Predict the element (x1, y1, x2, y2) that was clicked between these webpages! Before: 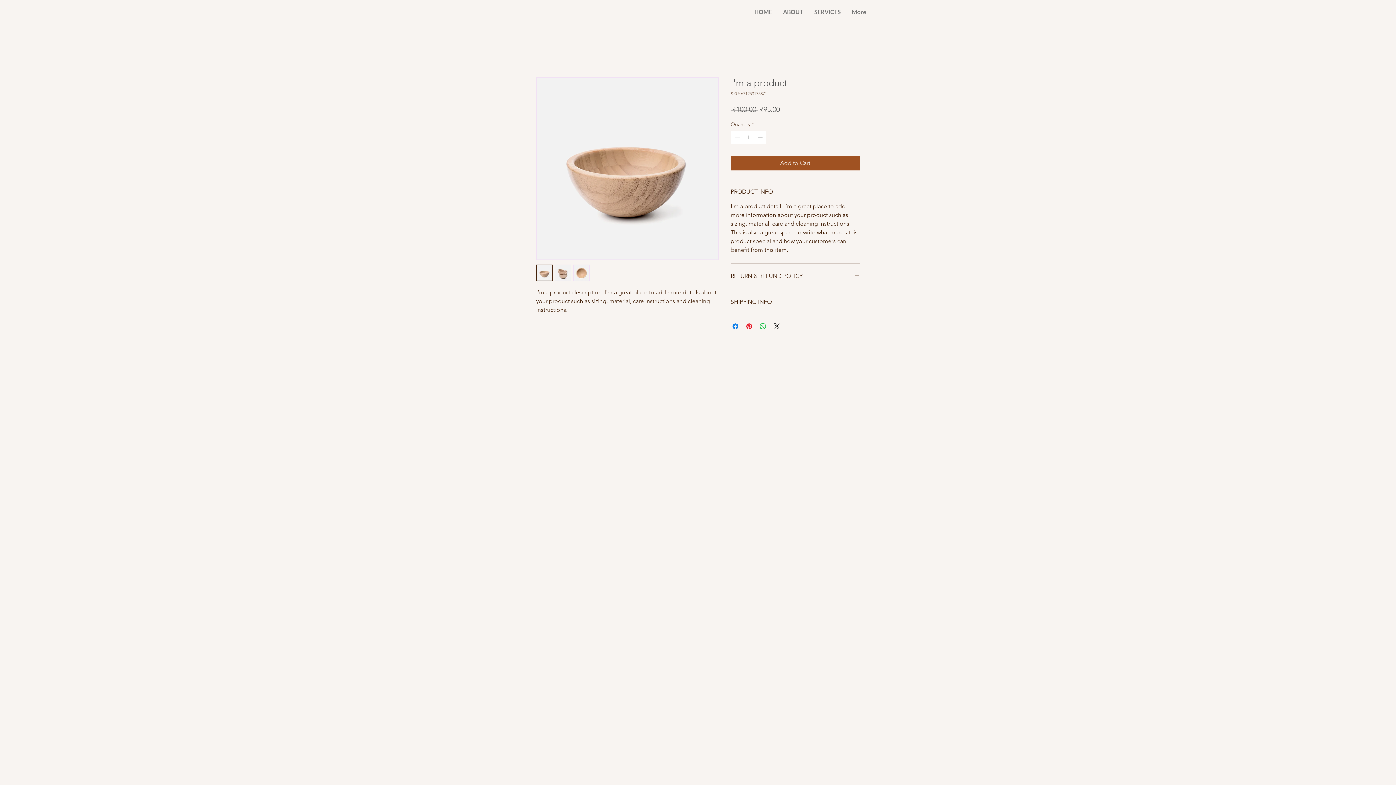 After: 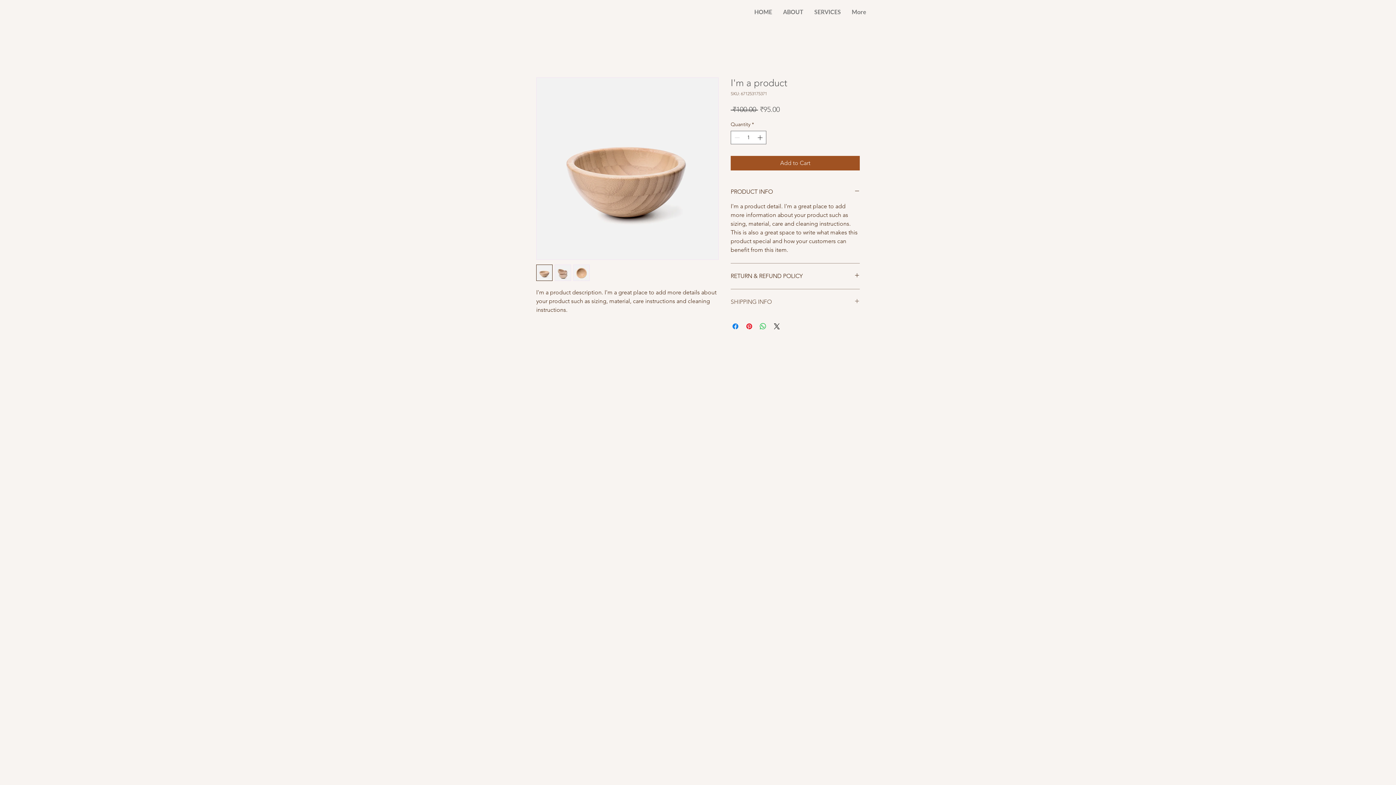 Action: label: SHIPPING INFO bbox: (730, 298, 860, 306)